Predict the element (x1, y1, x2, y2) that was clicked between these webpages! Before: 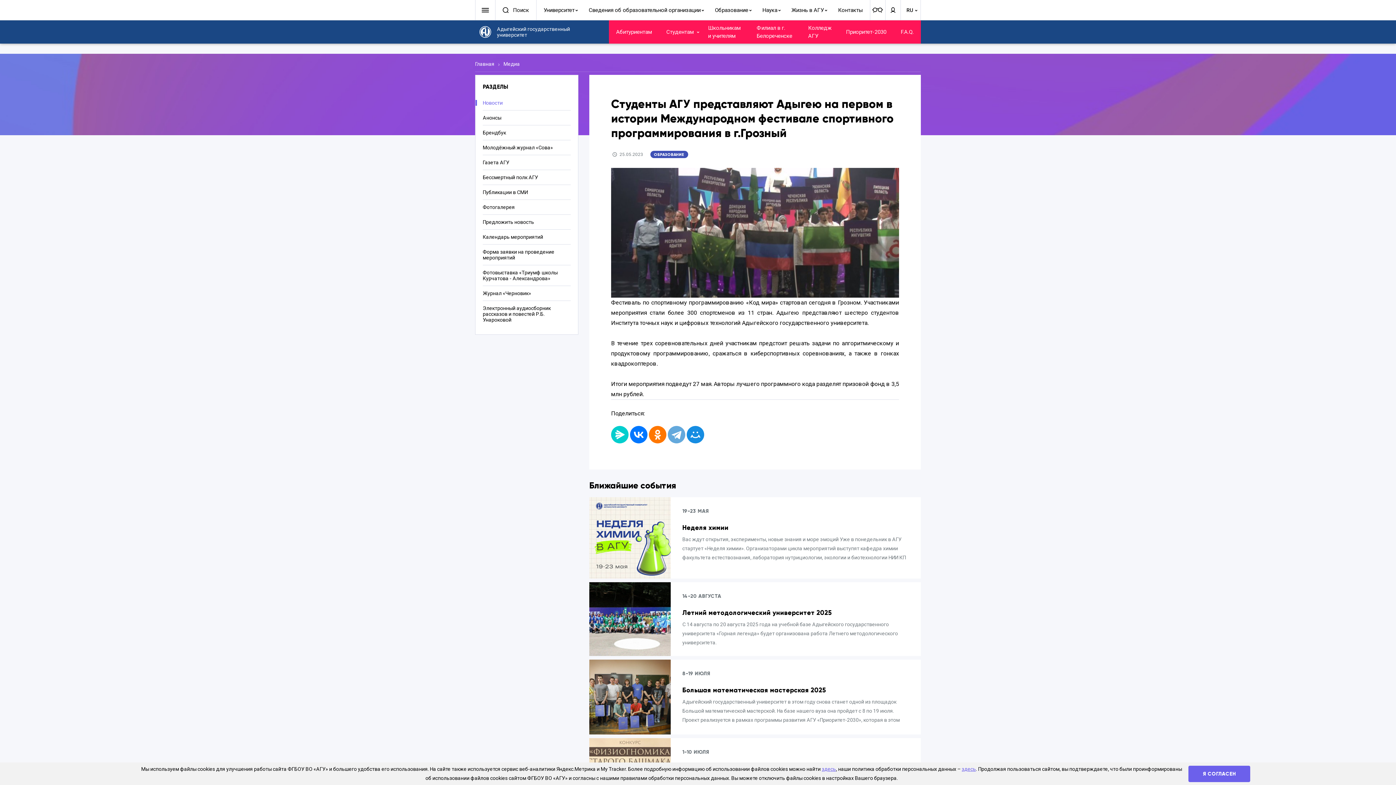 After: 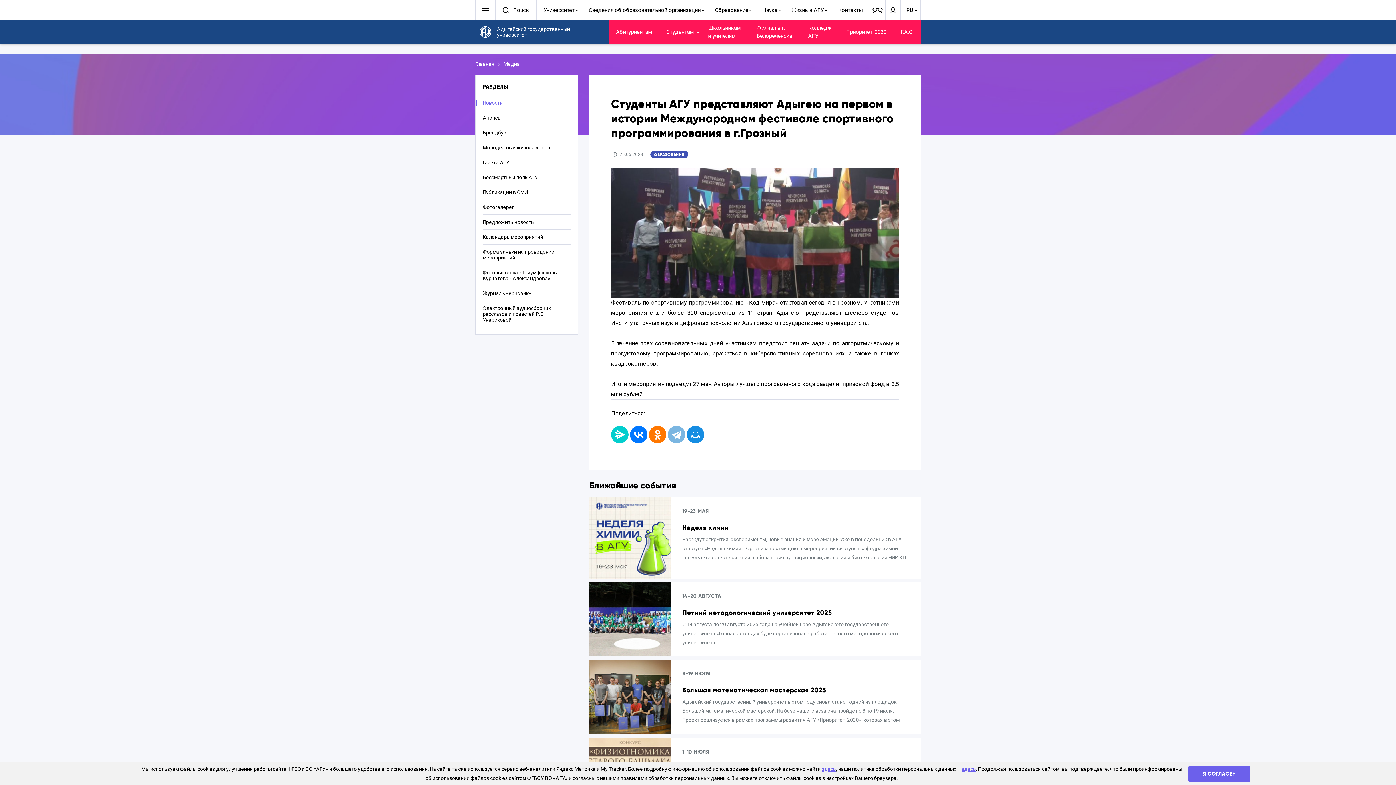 Action: bbox: (668, 426, 685, 443)